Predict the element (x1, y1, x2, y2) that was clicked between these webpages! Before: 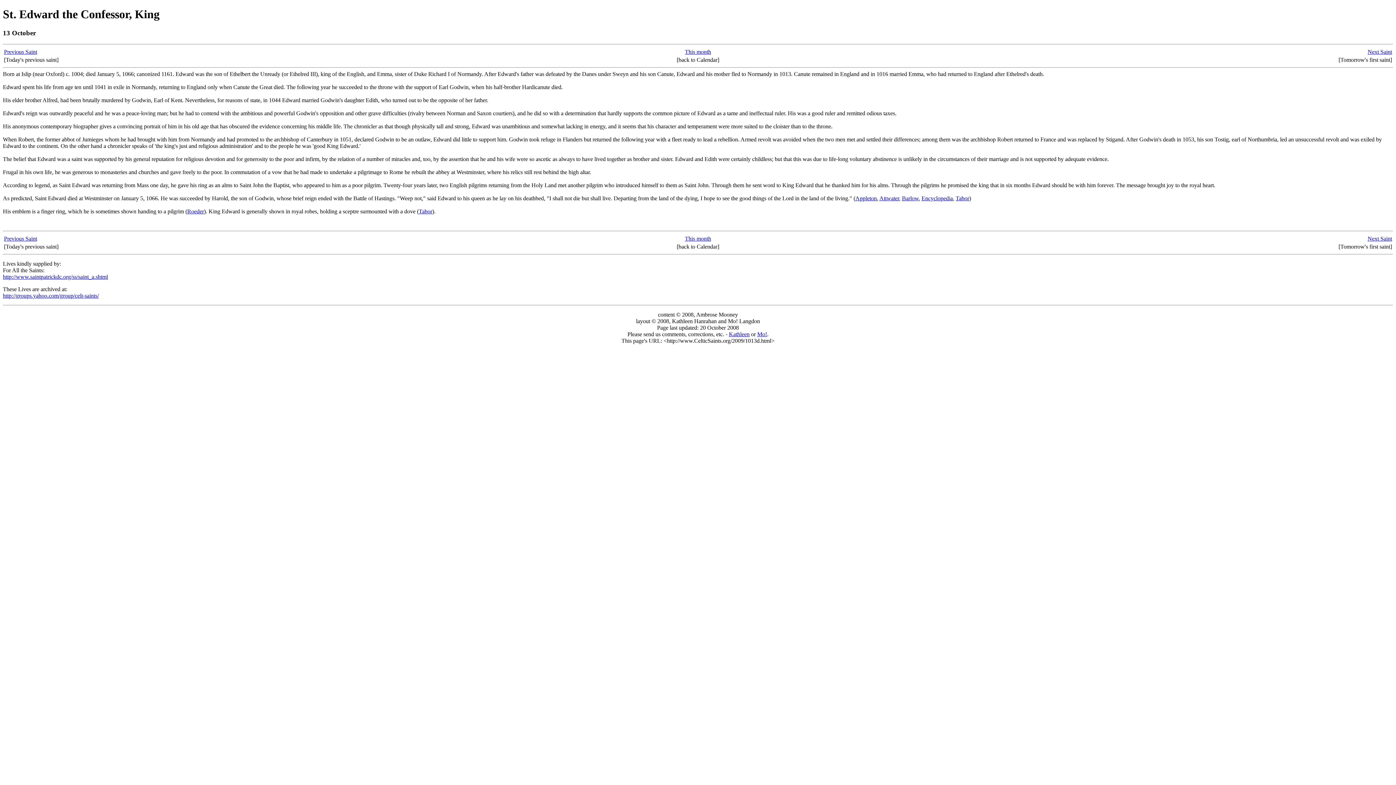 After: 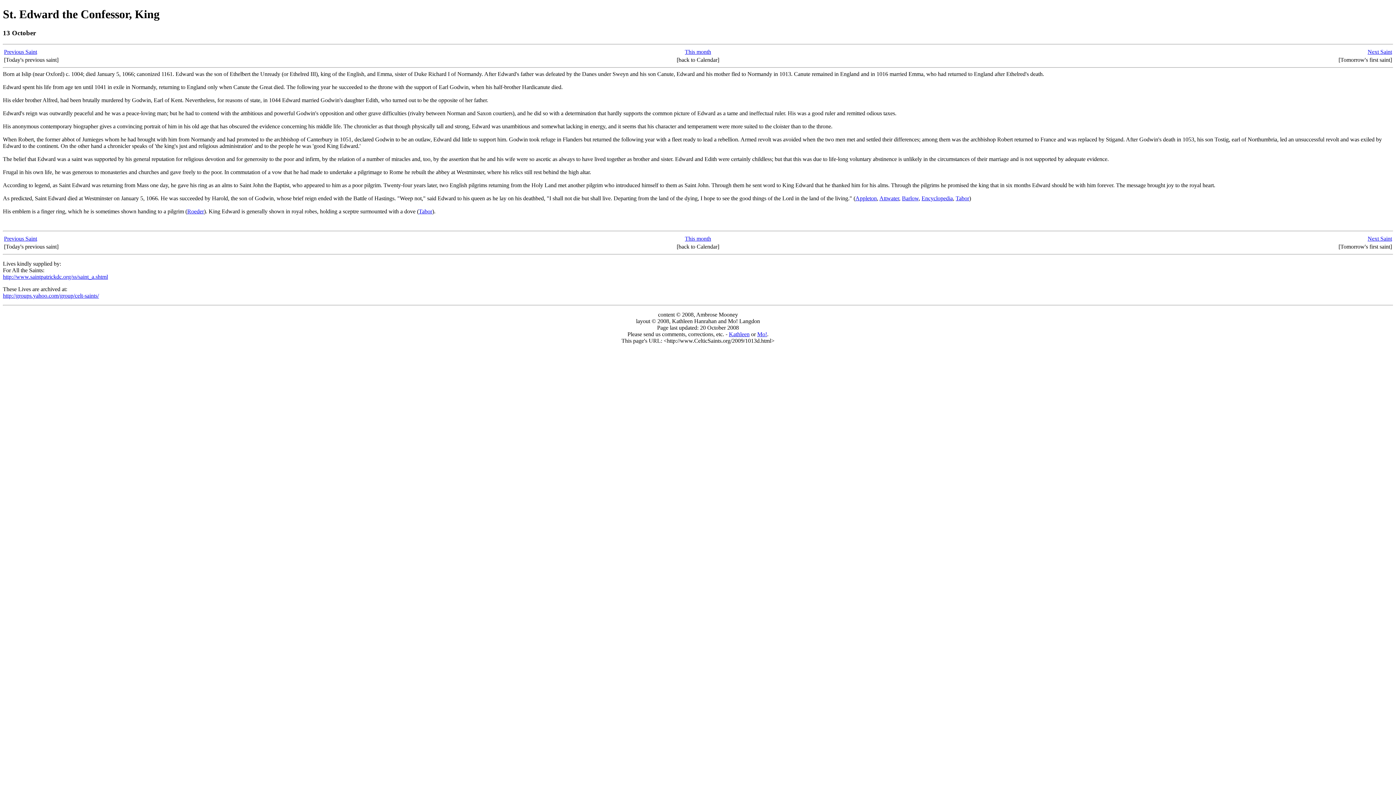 Action: label: Mo! bbox: (757, 331, 767, 337)